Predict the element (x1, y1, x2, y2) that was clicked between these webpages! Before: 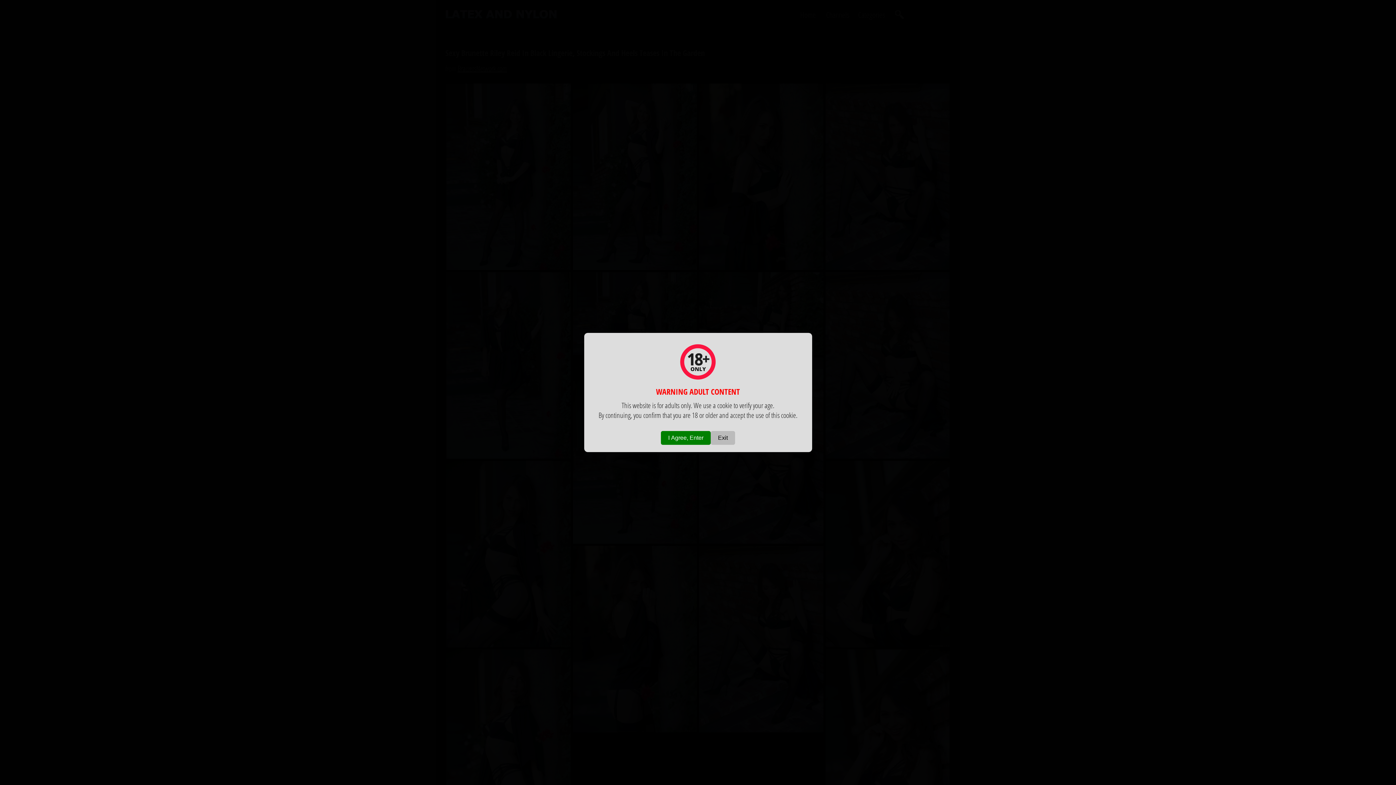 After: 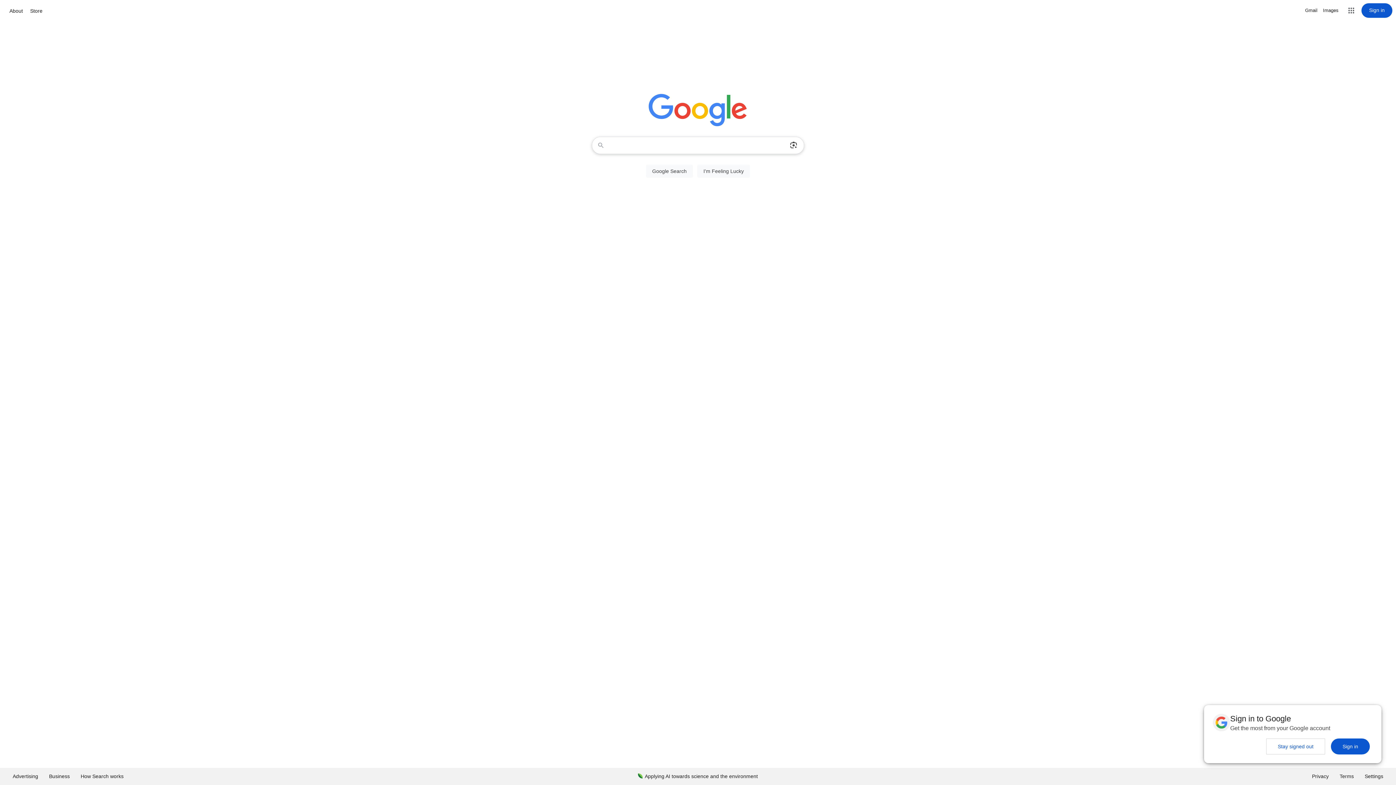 Action: label: Exit bbox: (710, 431, 735, 445)